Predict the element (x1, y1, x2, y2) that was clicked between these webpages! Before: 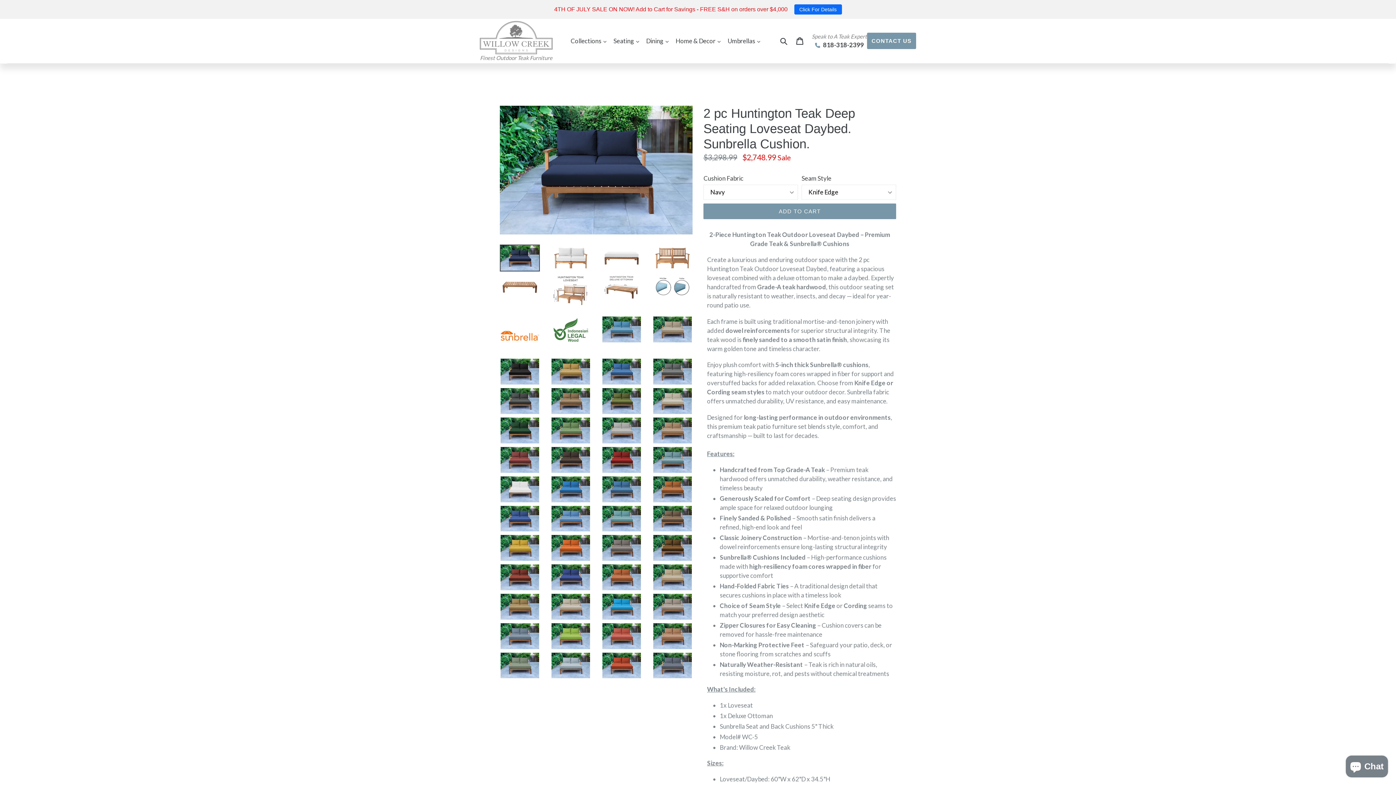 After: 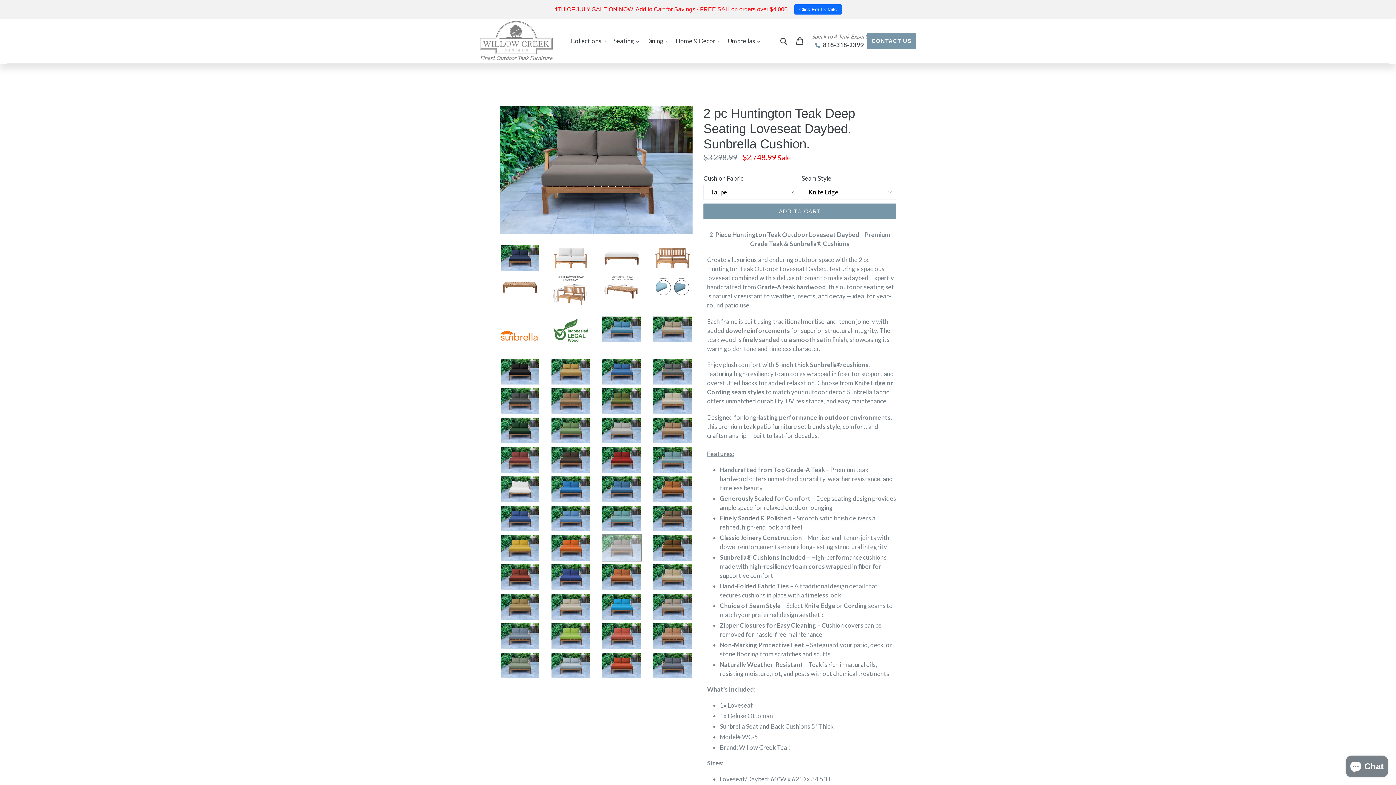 Action: bbox: (601, 534, 641, 561)